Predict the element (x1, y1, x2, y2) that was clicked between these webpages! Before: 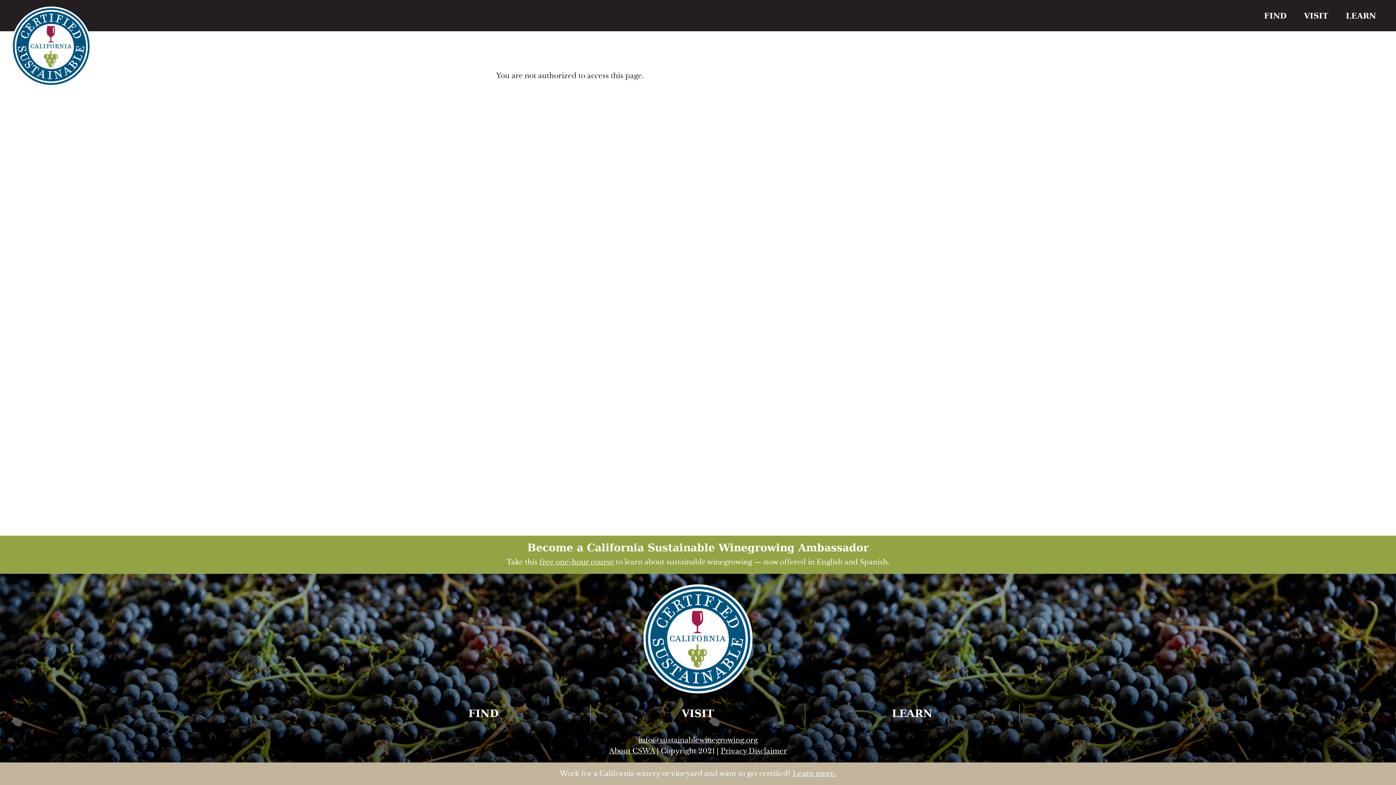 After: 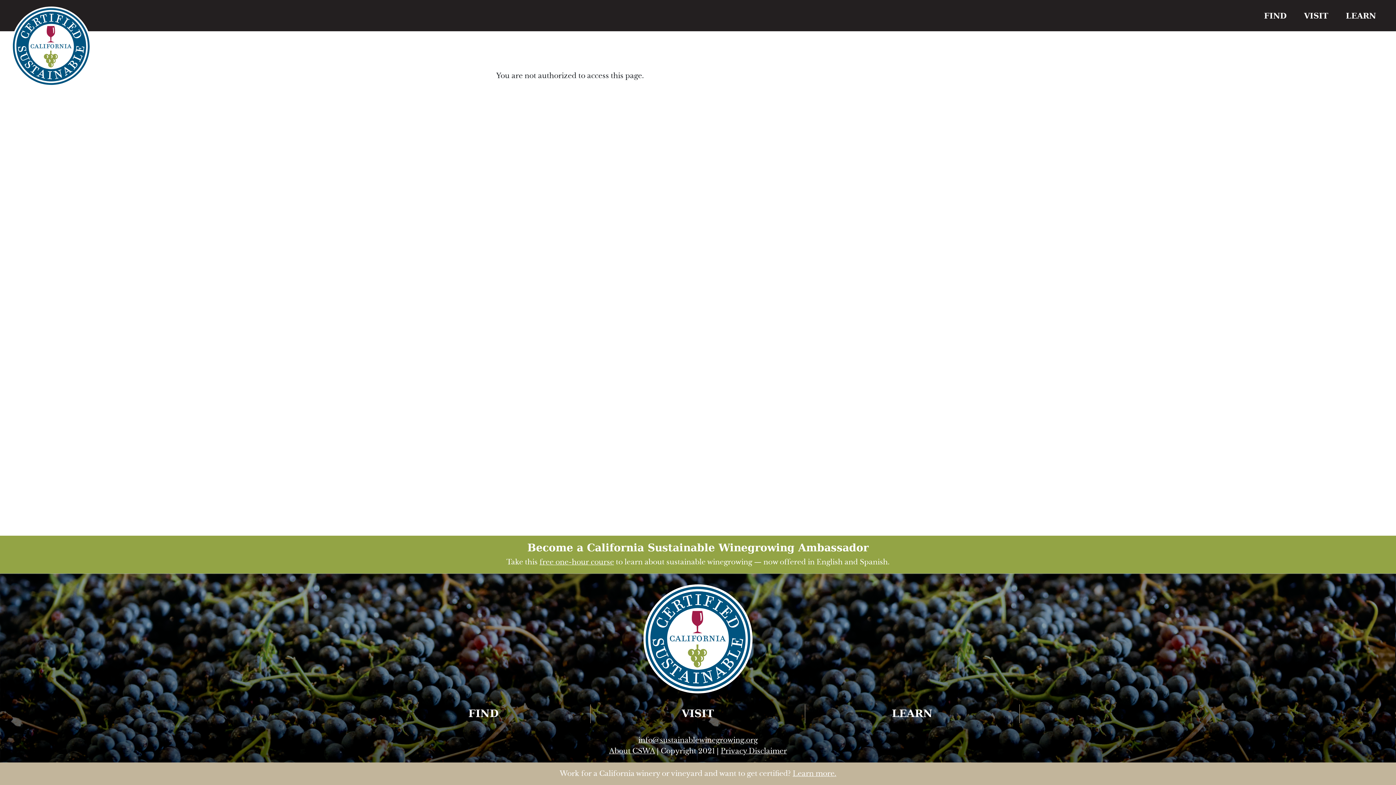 Action: bbox: (792, 769, 836, 778) label: Learn more.